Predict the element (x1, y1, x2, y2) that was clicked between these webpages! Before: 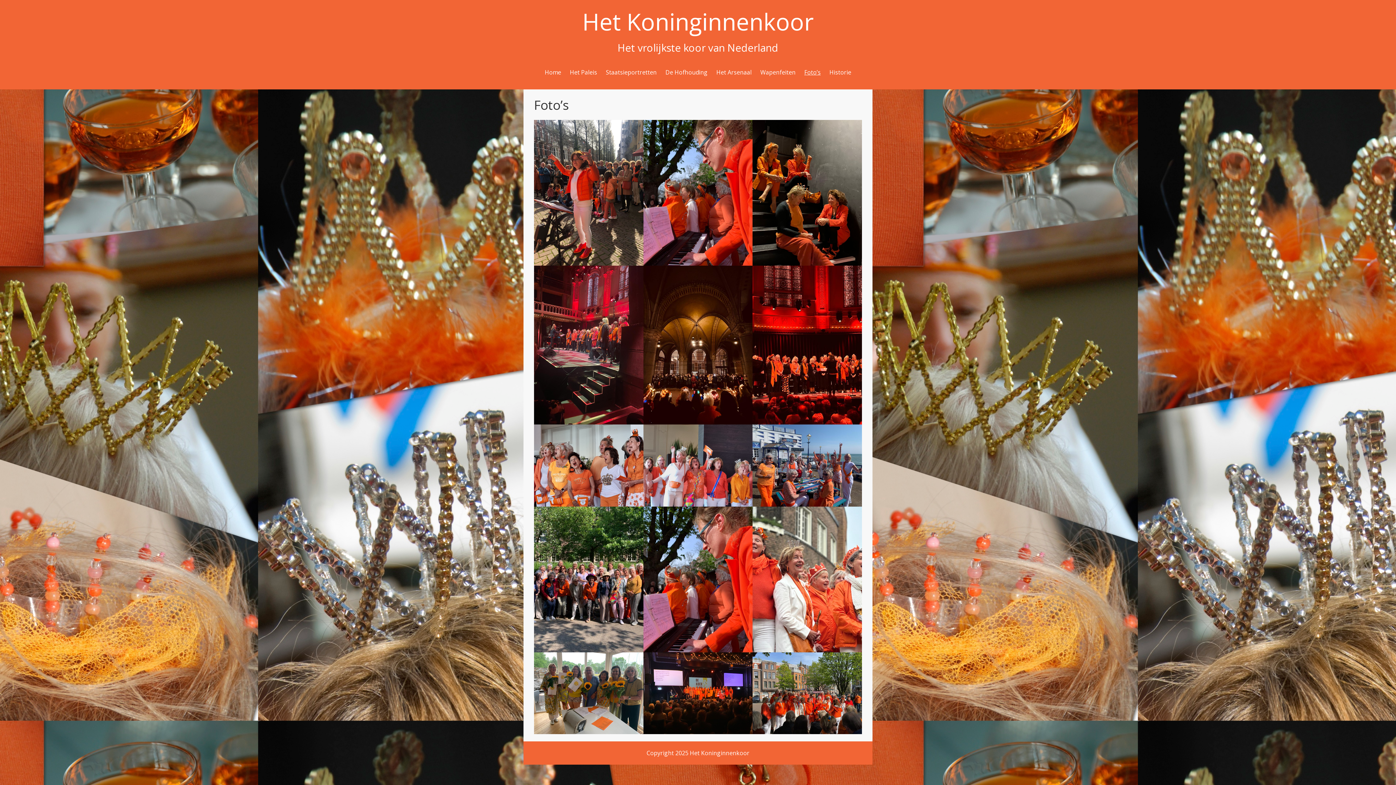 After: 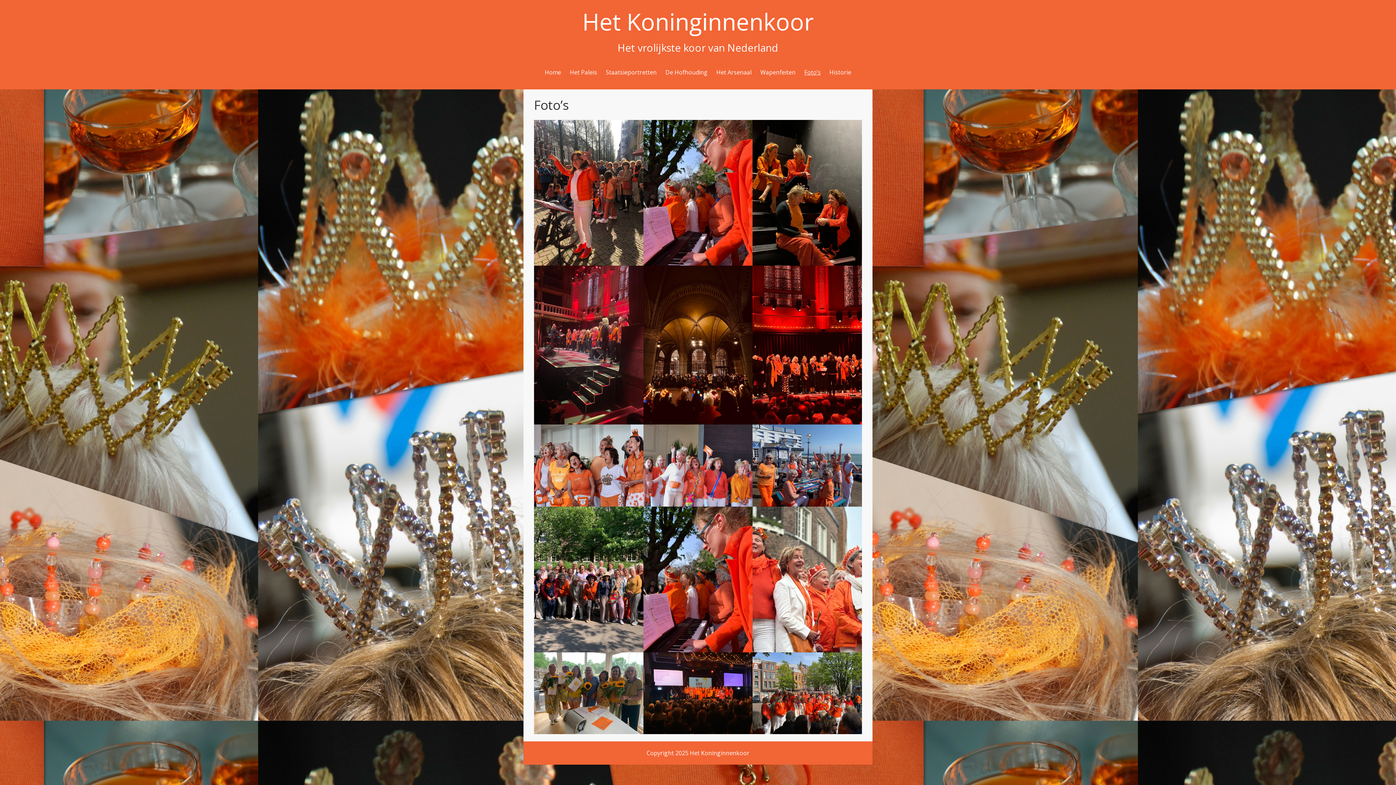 Action: bbox: (804, 62, 820, 82) label: Foto’s